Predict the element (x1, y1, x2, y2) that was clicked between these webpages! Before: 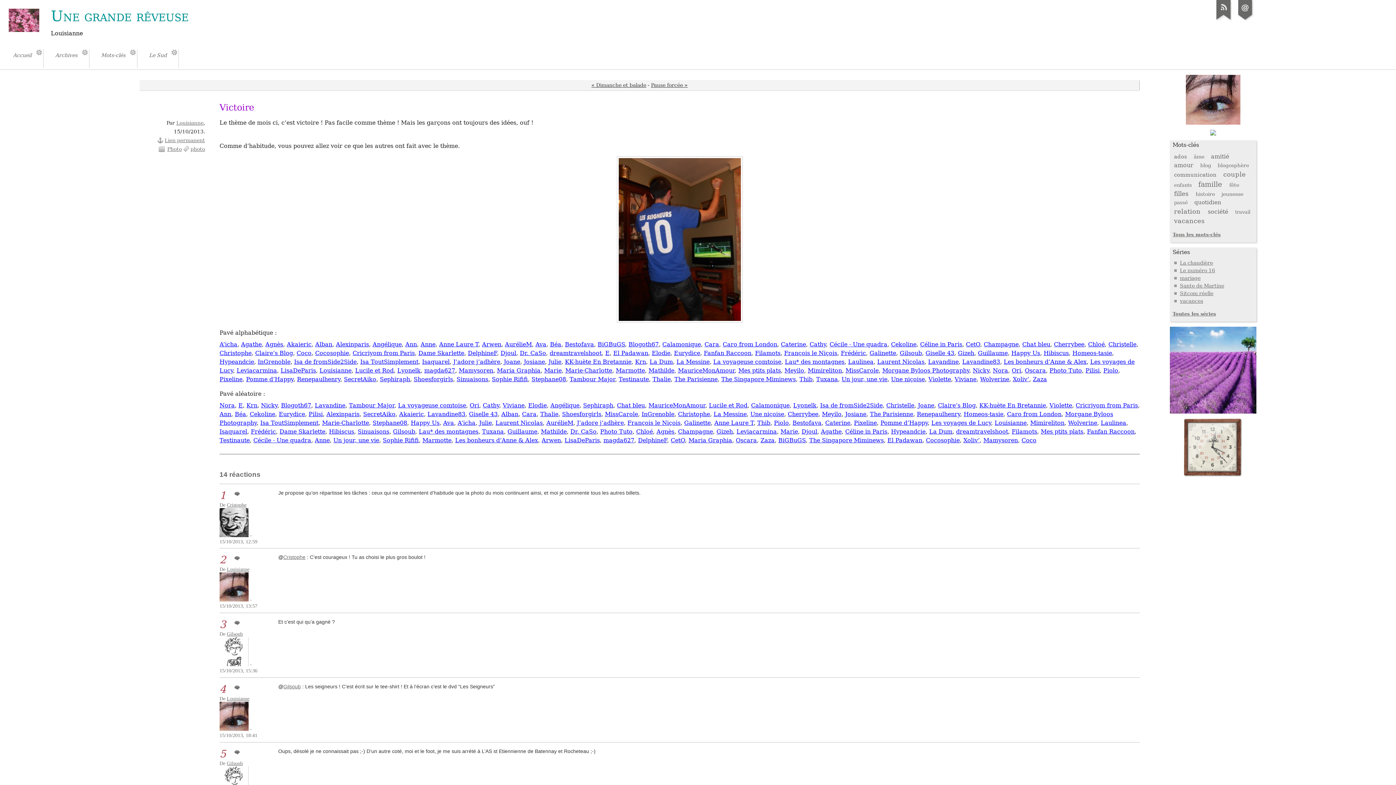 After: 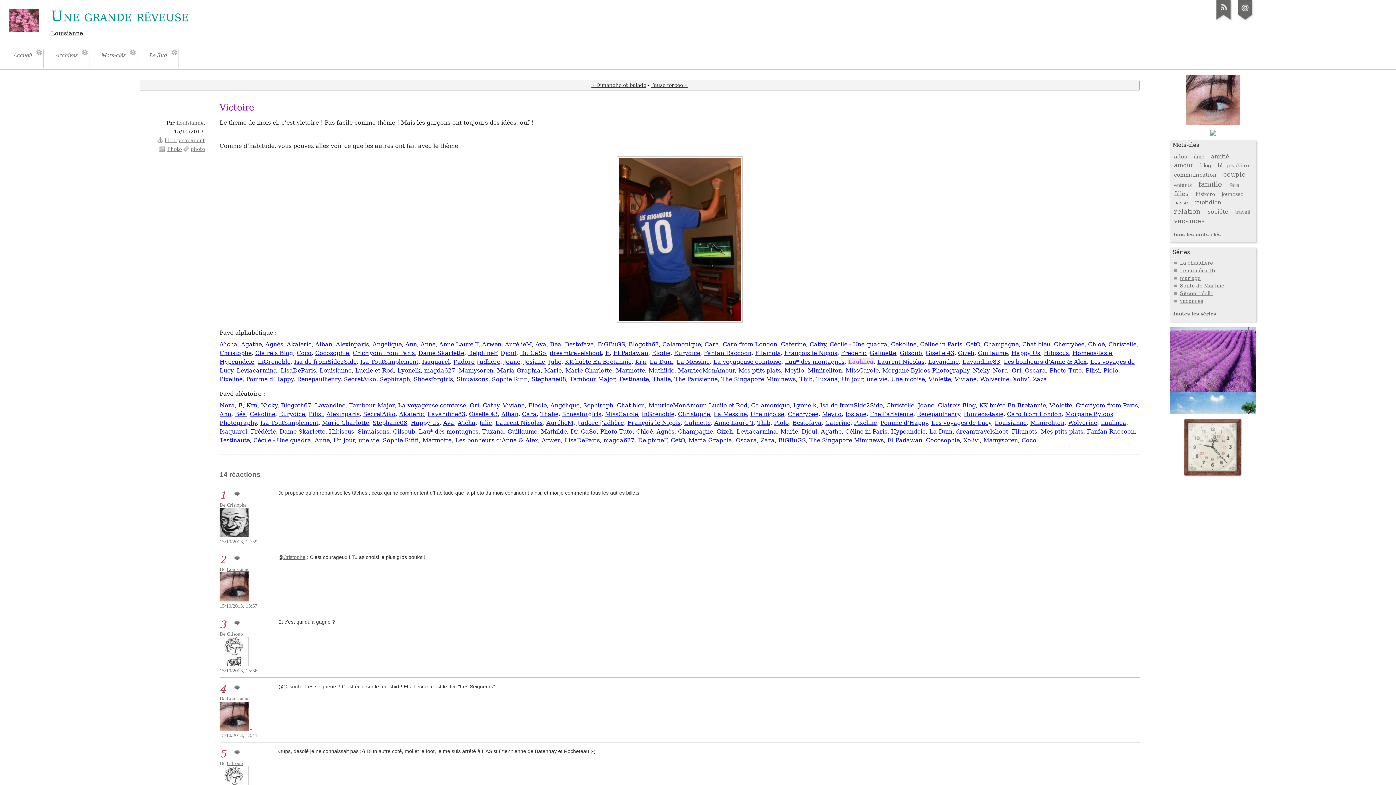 Action: bbox: (848, 358, 873, 365) label: Laulinea